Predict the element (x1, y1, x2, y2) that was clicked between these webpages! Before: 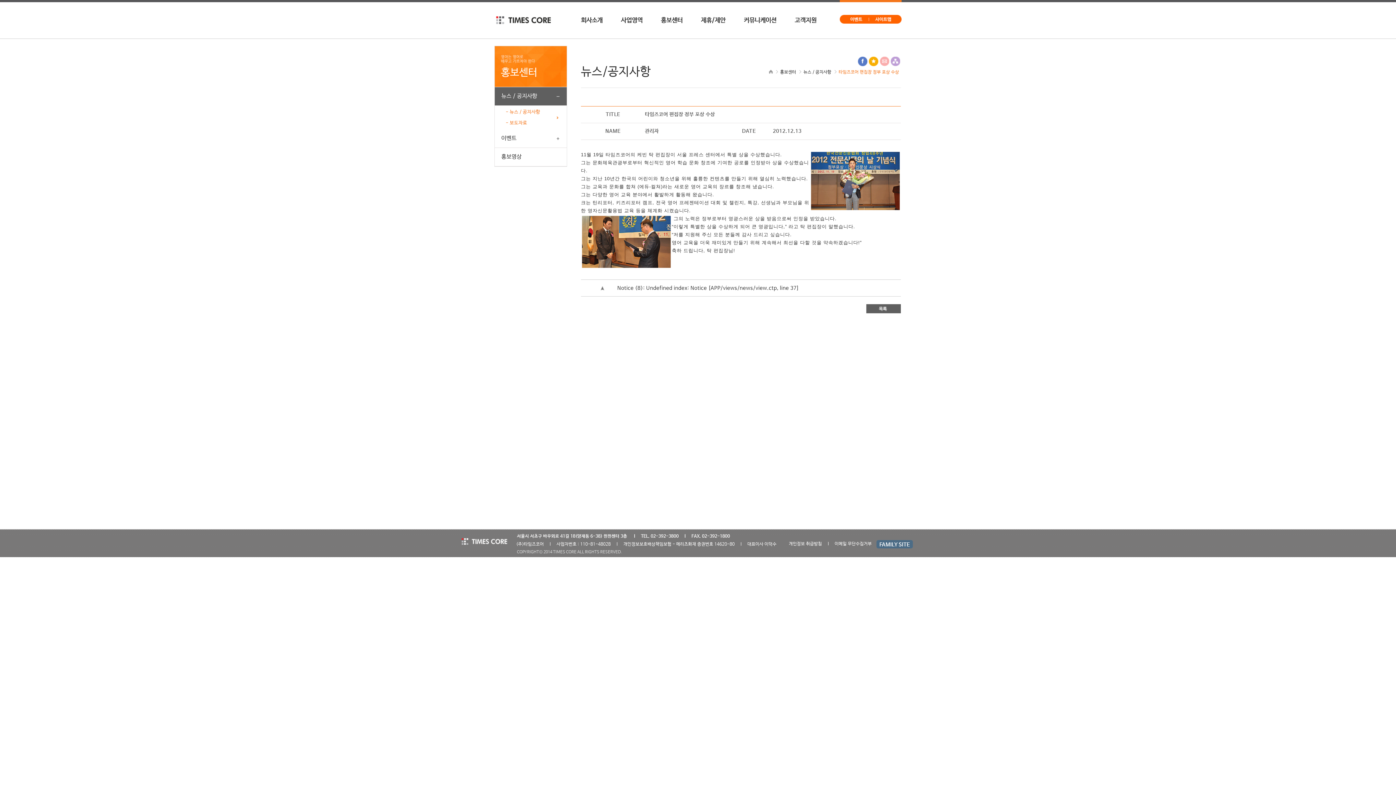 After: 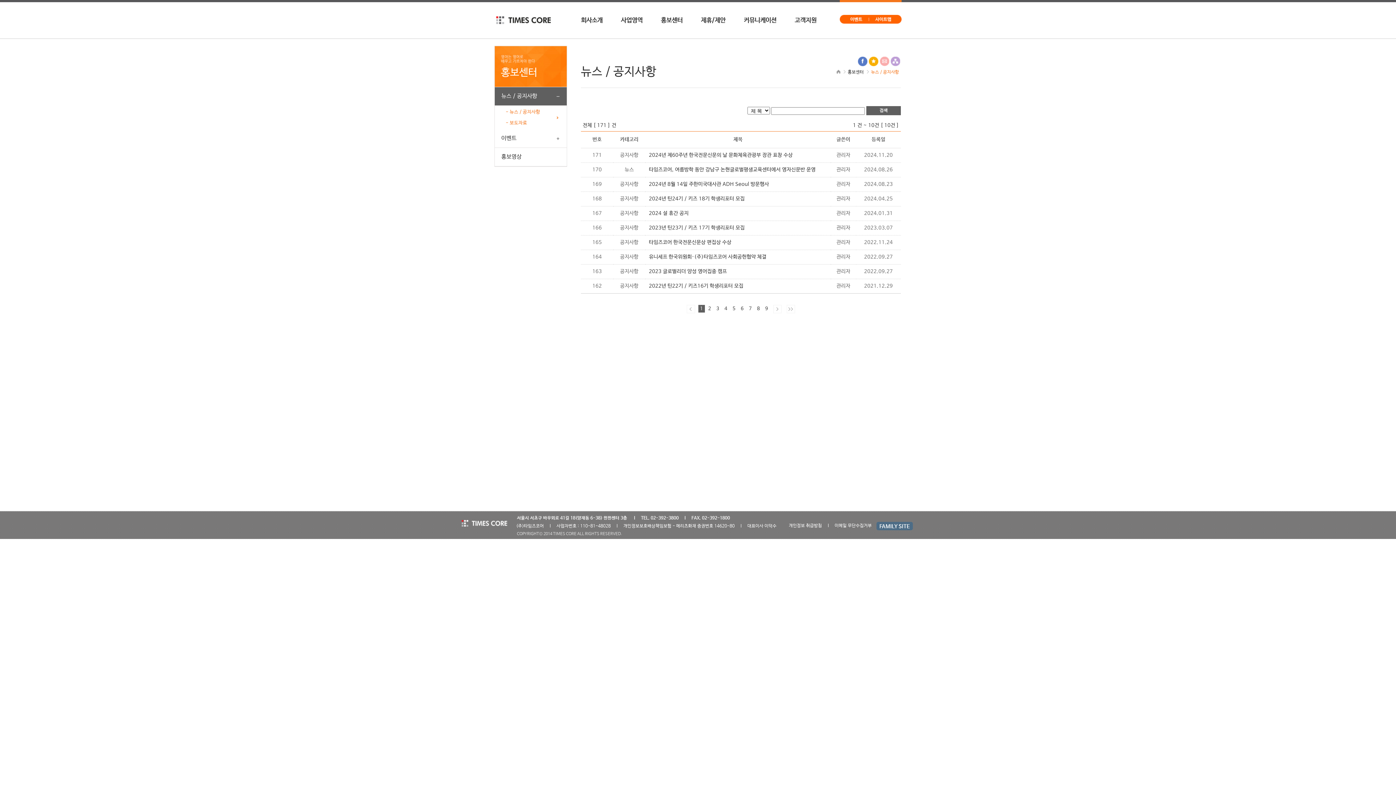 Action: bbox: (866, 305, 901, 310)